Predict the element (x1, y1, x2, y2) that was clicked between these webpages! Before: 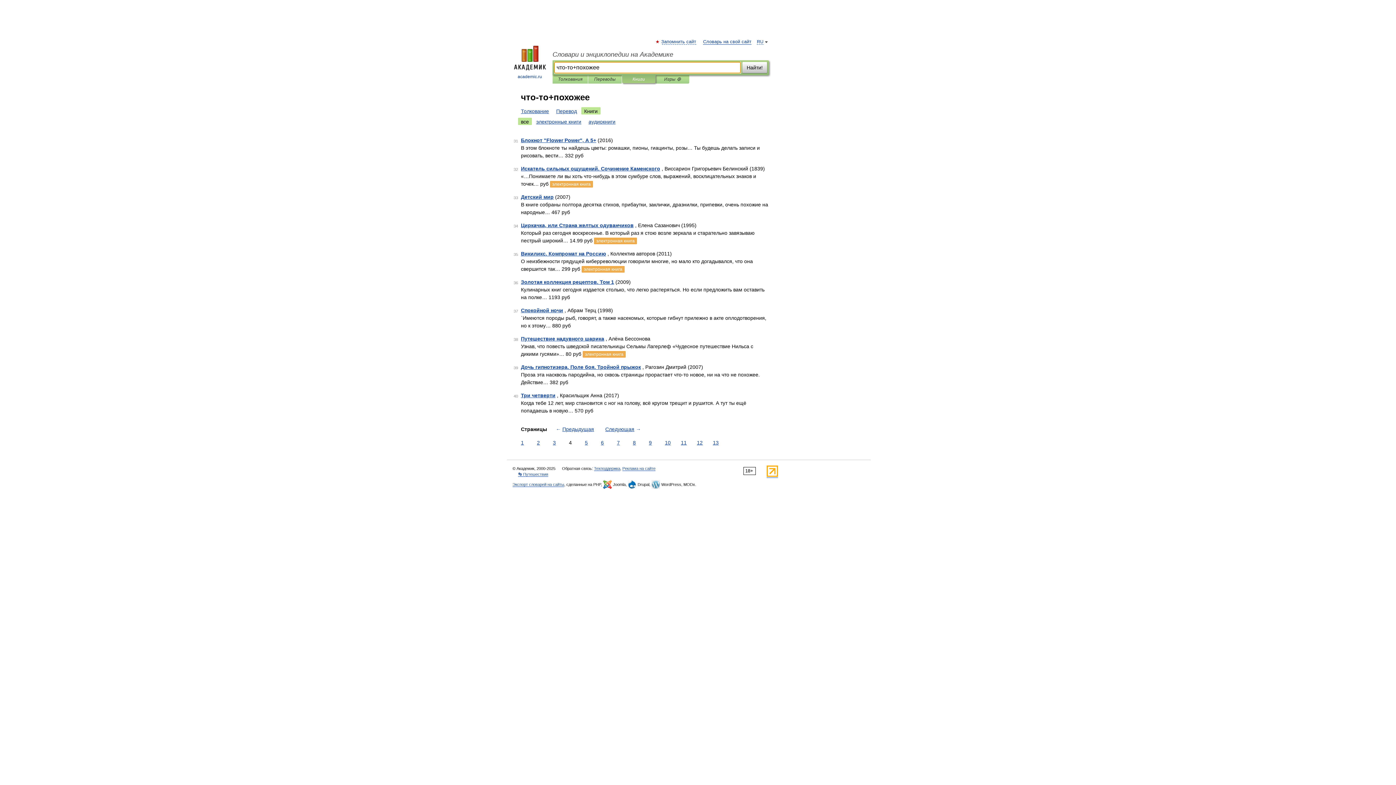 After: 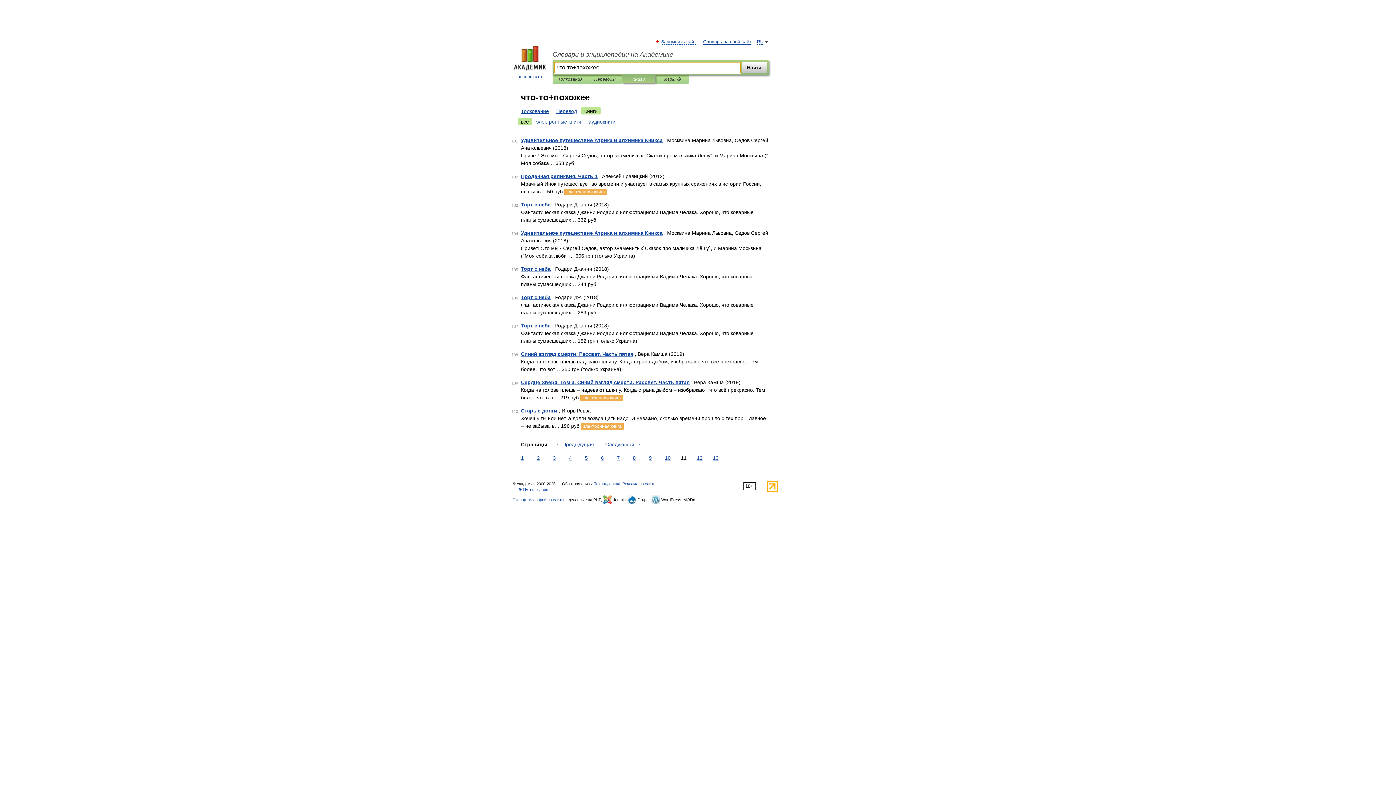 Action: label: 11 bbox: (679, 439, 688, 446)